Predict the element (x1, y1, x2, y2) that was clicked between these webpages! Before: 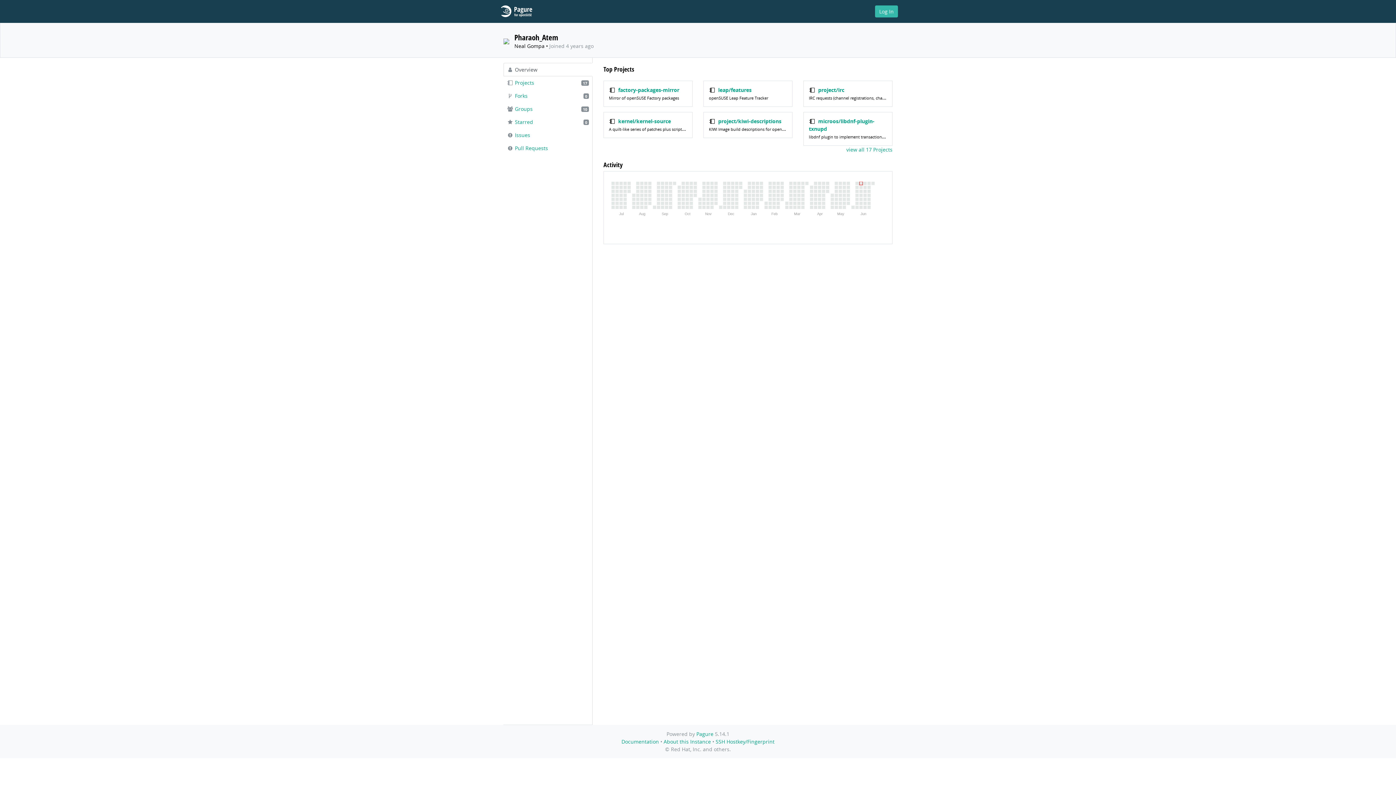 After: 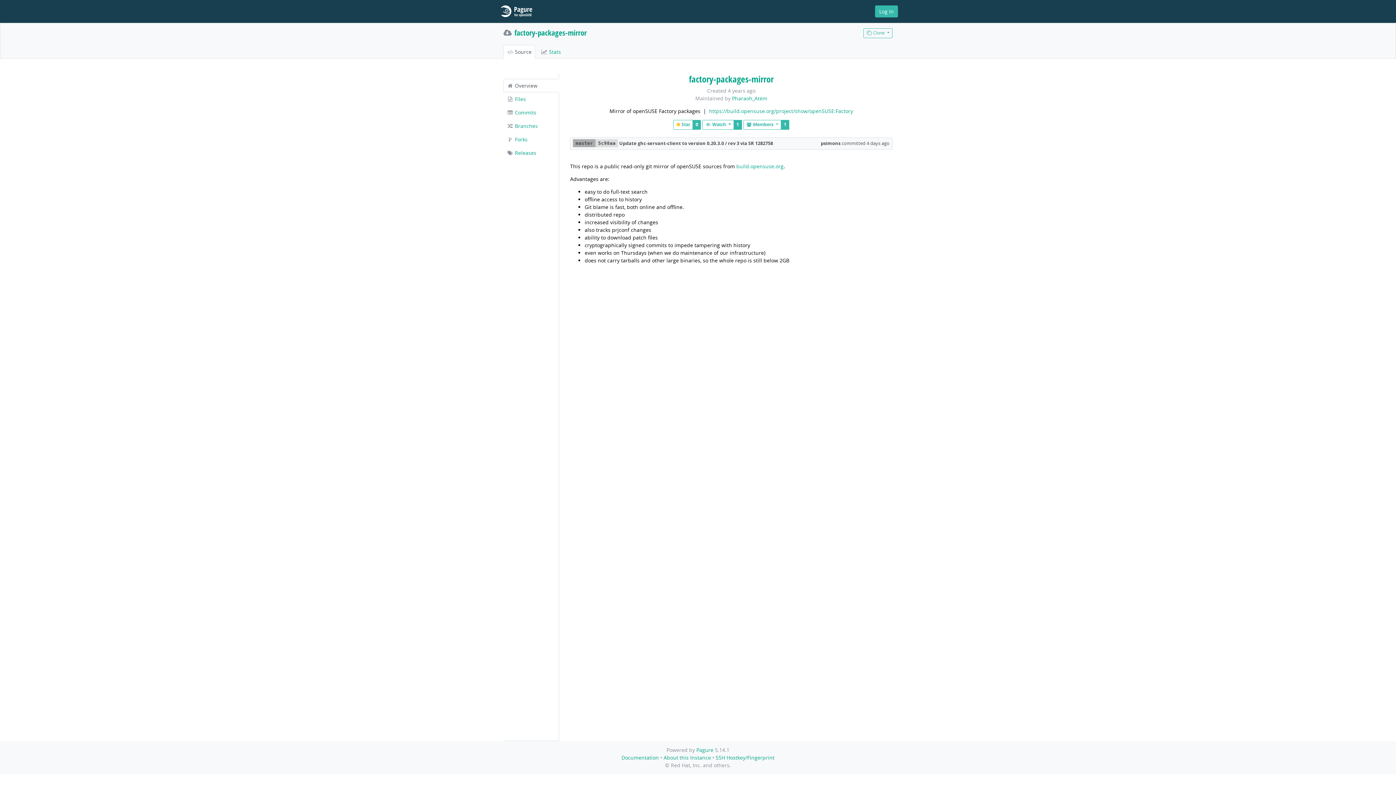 Action: label: factory-packages-mirror bbox: (618, 86, 679, 93)